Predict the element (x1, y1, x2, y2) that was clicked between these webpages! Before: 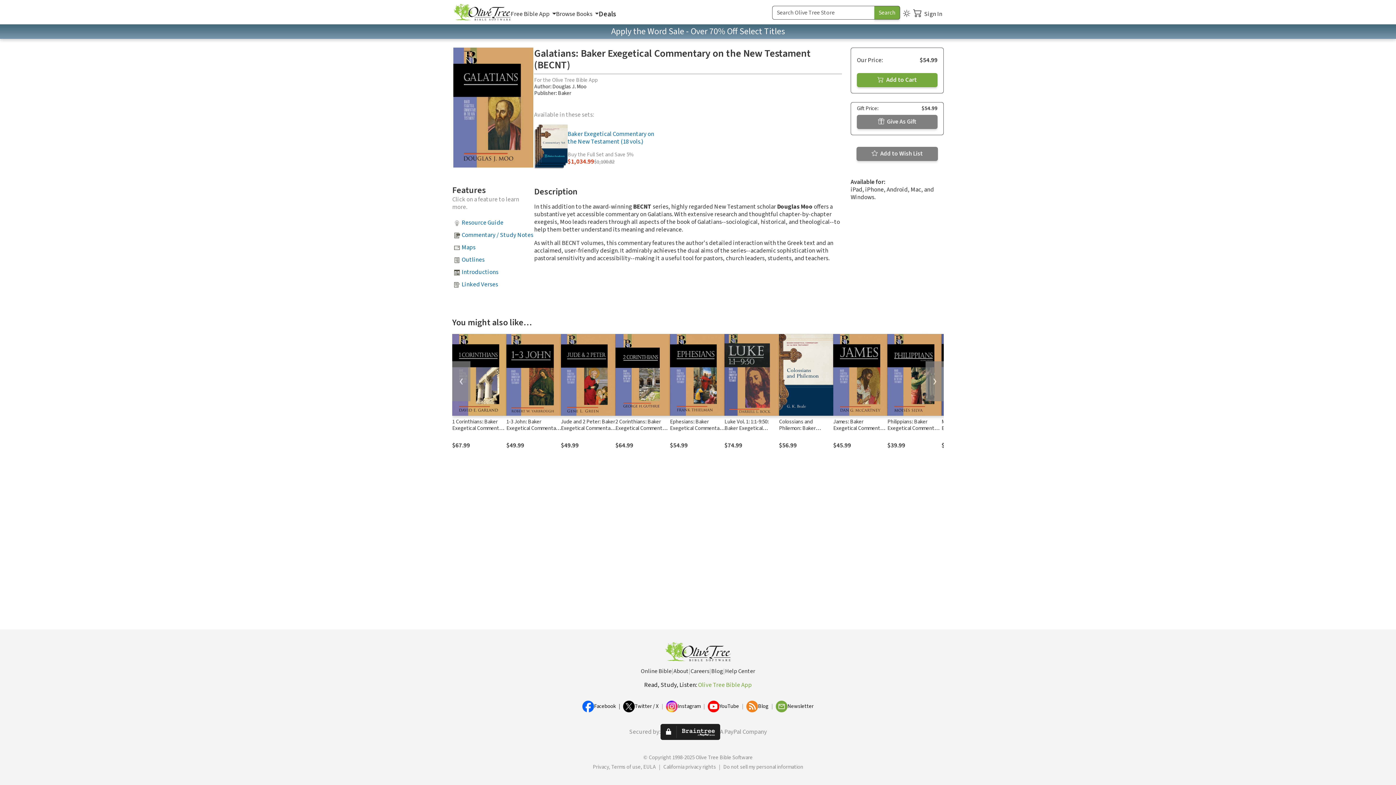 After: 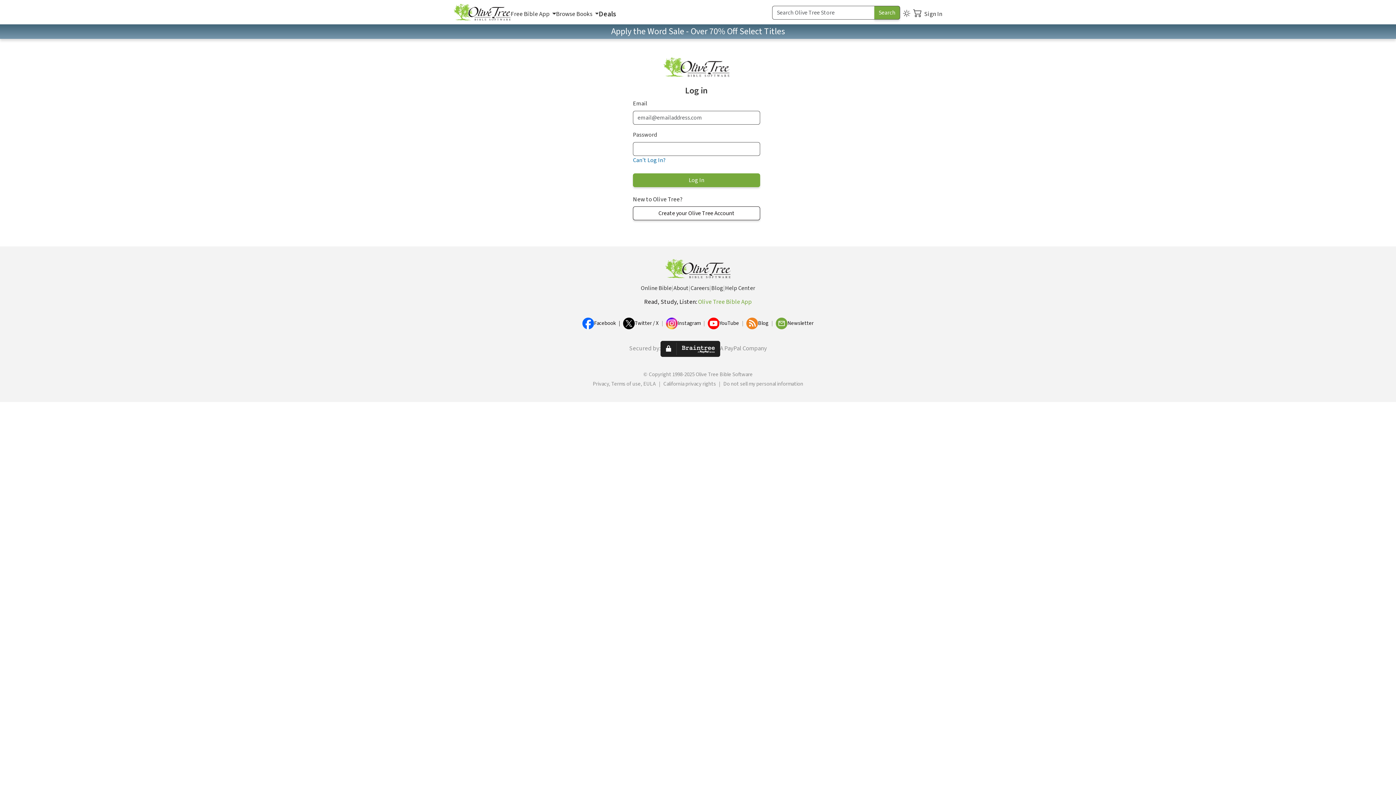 Action: label:  Give As Gift bbox: (857, 114, 937, 129)